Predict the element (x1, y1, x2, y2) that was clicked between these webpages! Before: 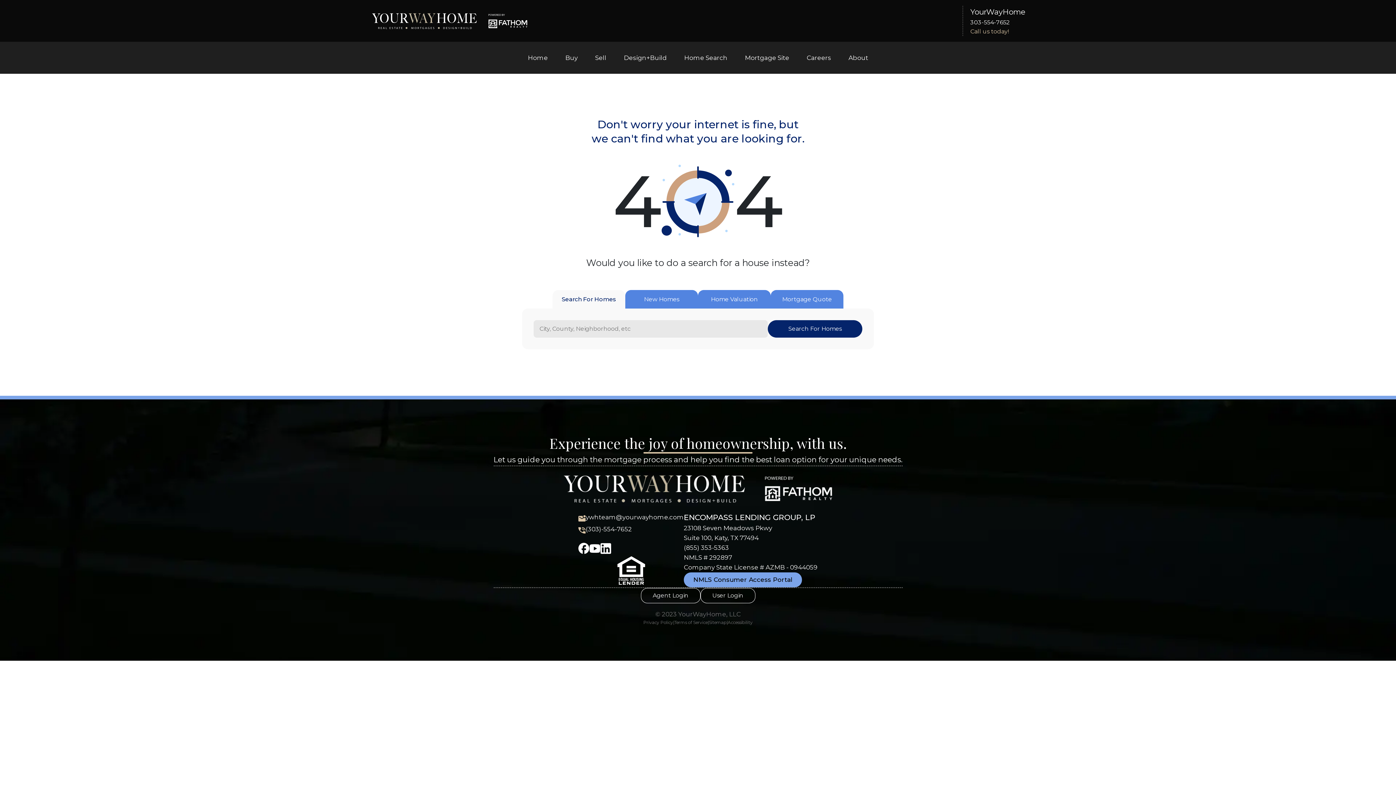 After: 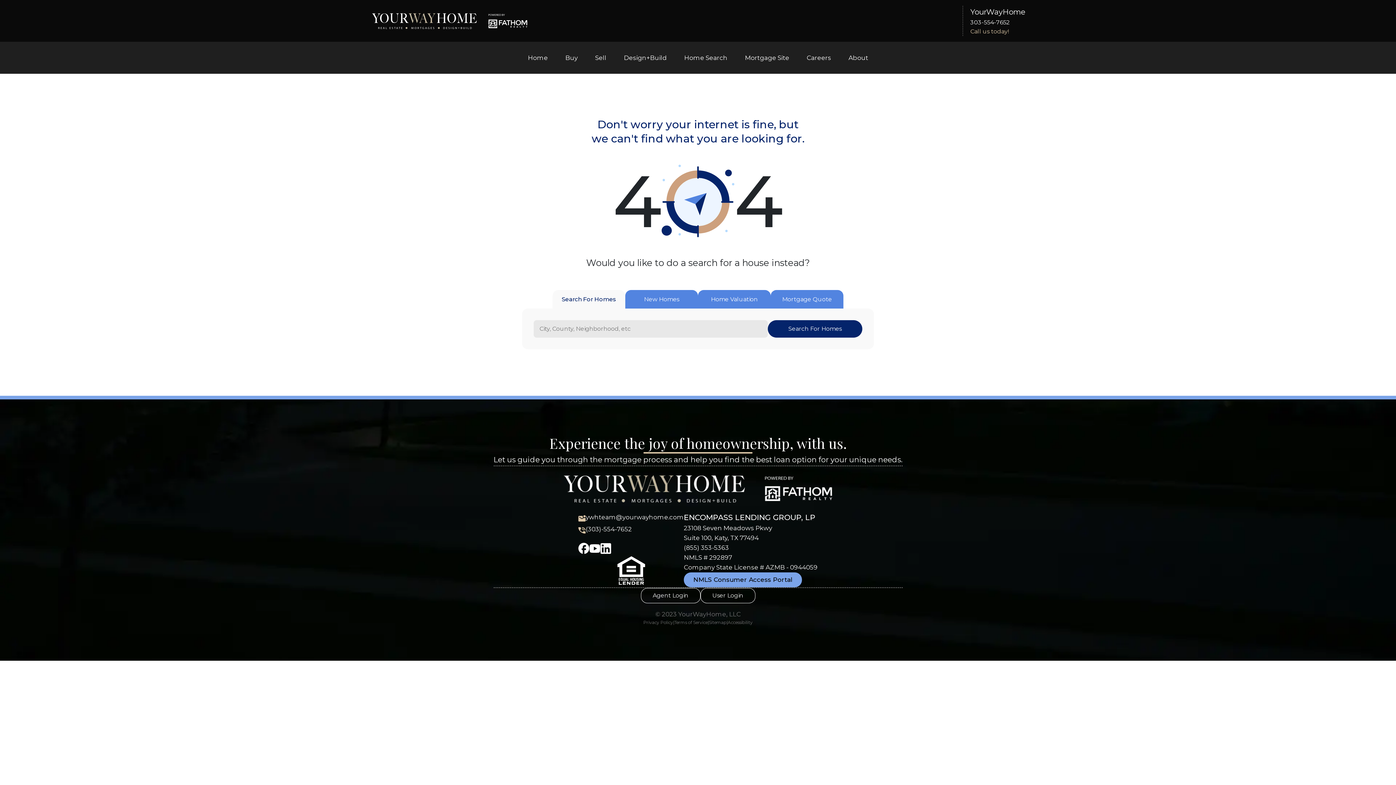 Action: bbox: (600, 544, 611, 551)